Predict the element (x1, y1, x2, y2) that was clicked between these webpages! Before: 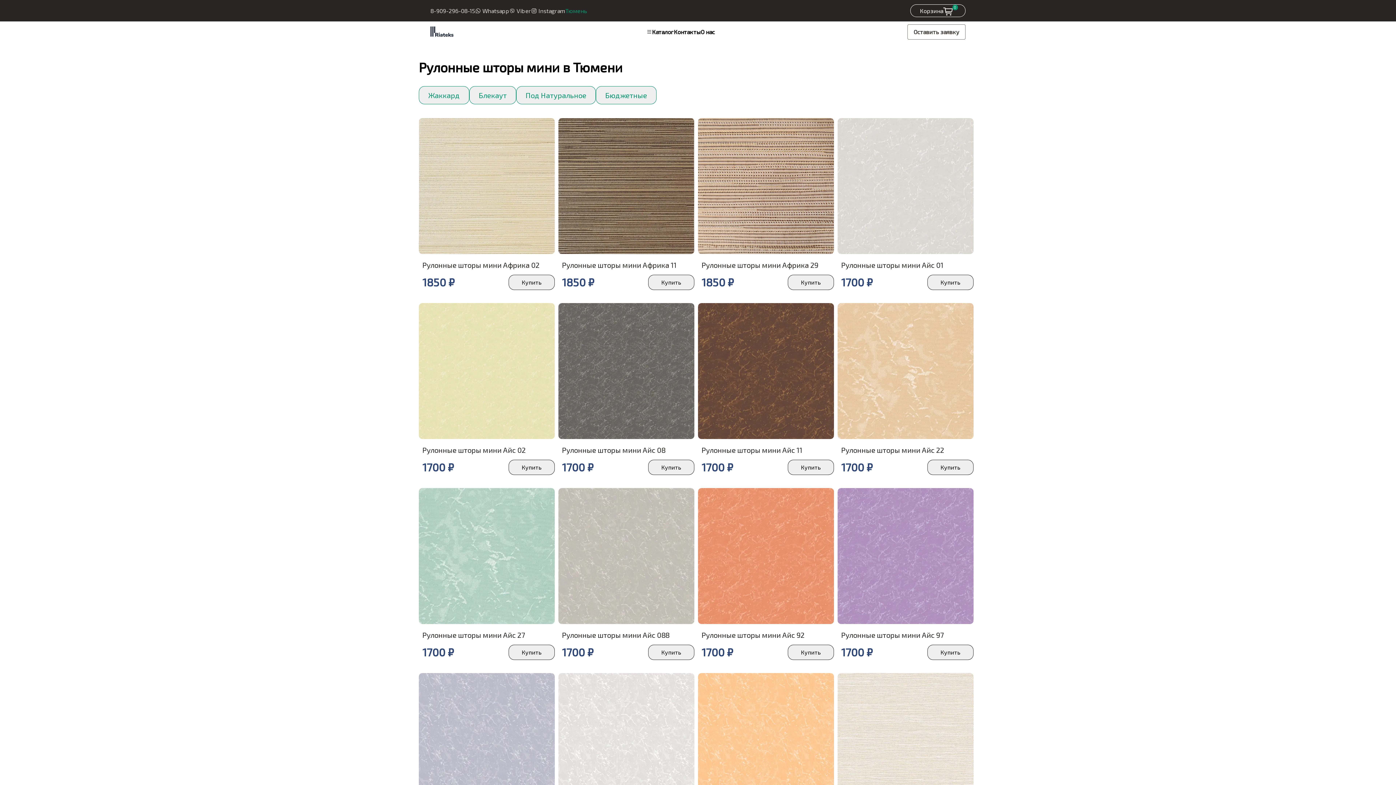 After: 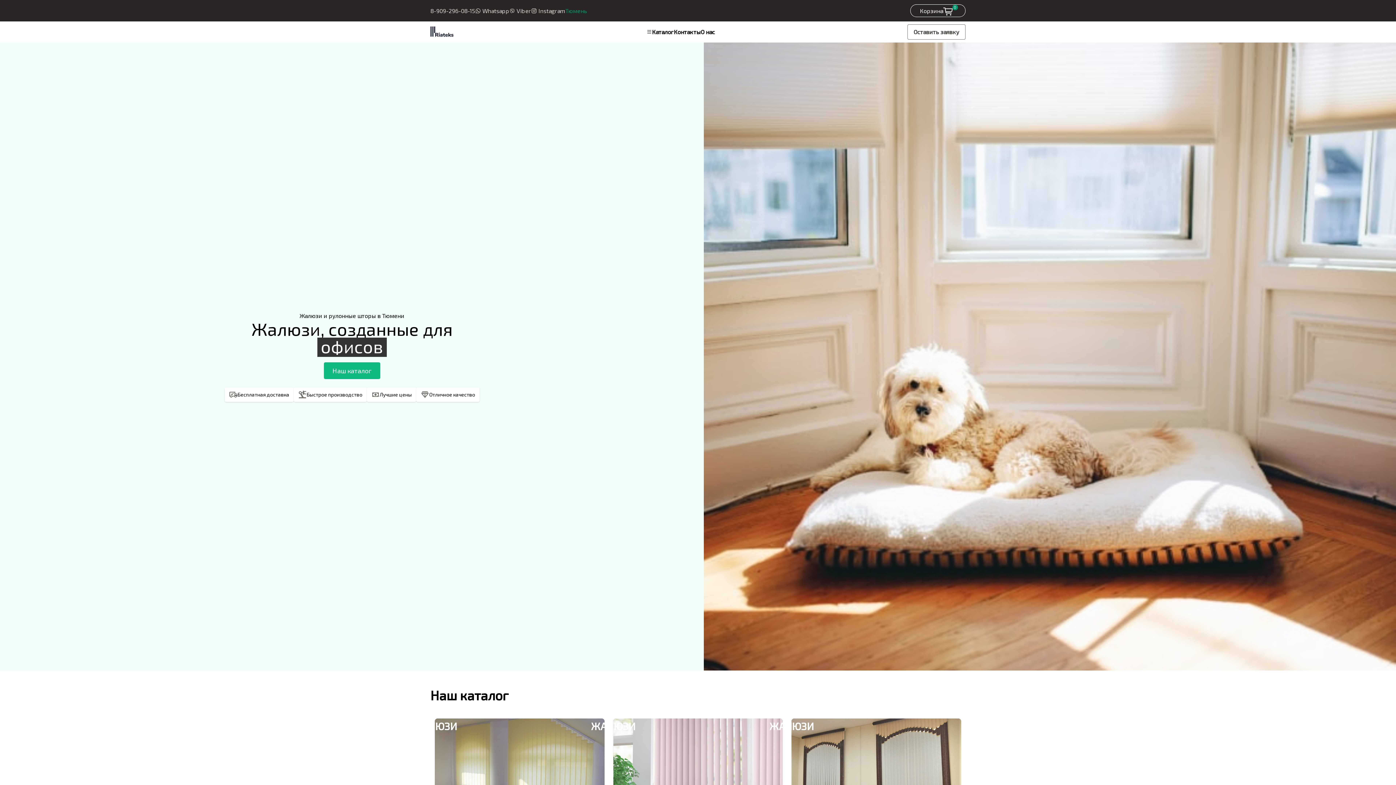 Action: bbox: (430, 26, 453, 37)